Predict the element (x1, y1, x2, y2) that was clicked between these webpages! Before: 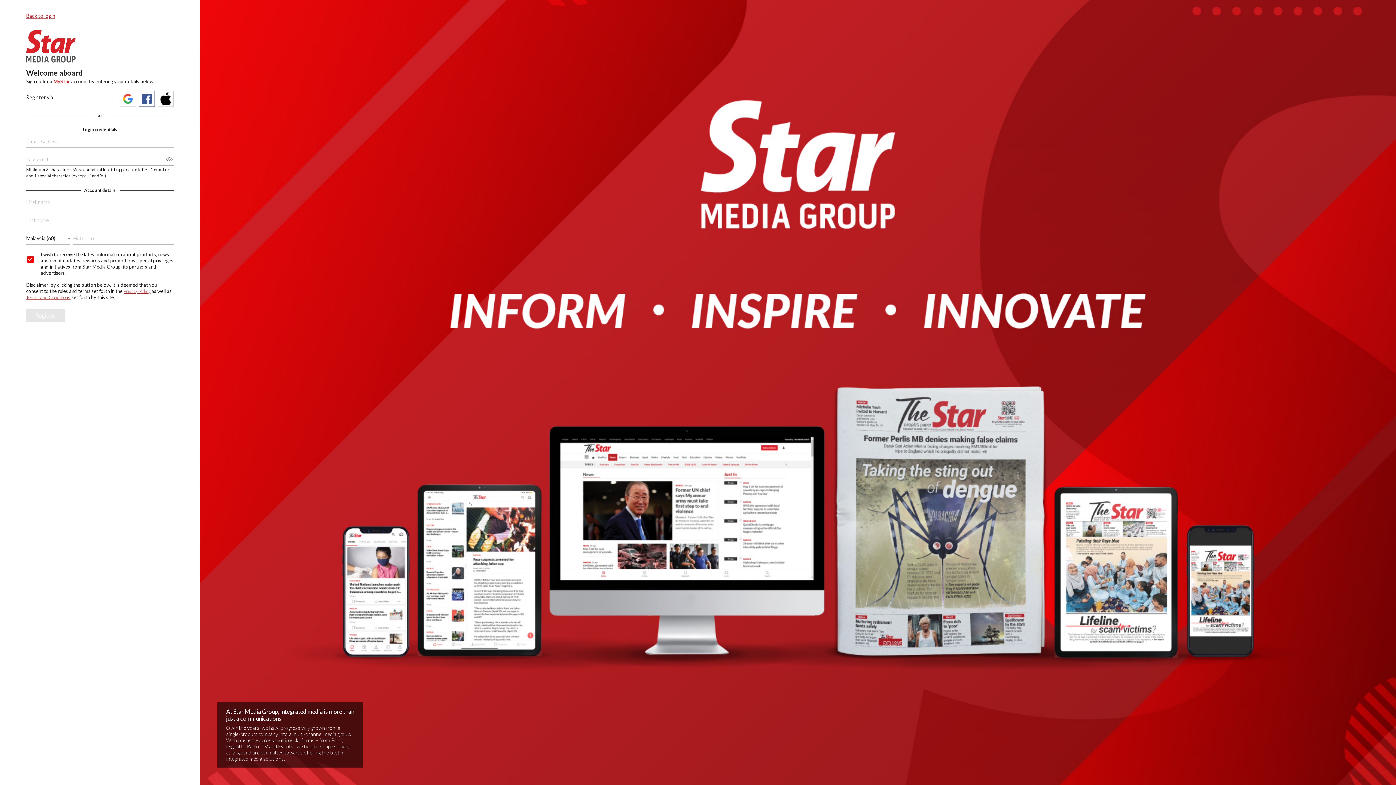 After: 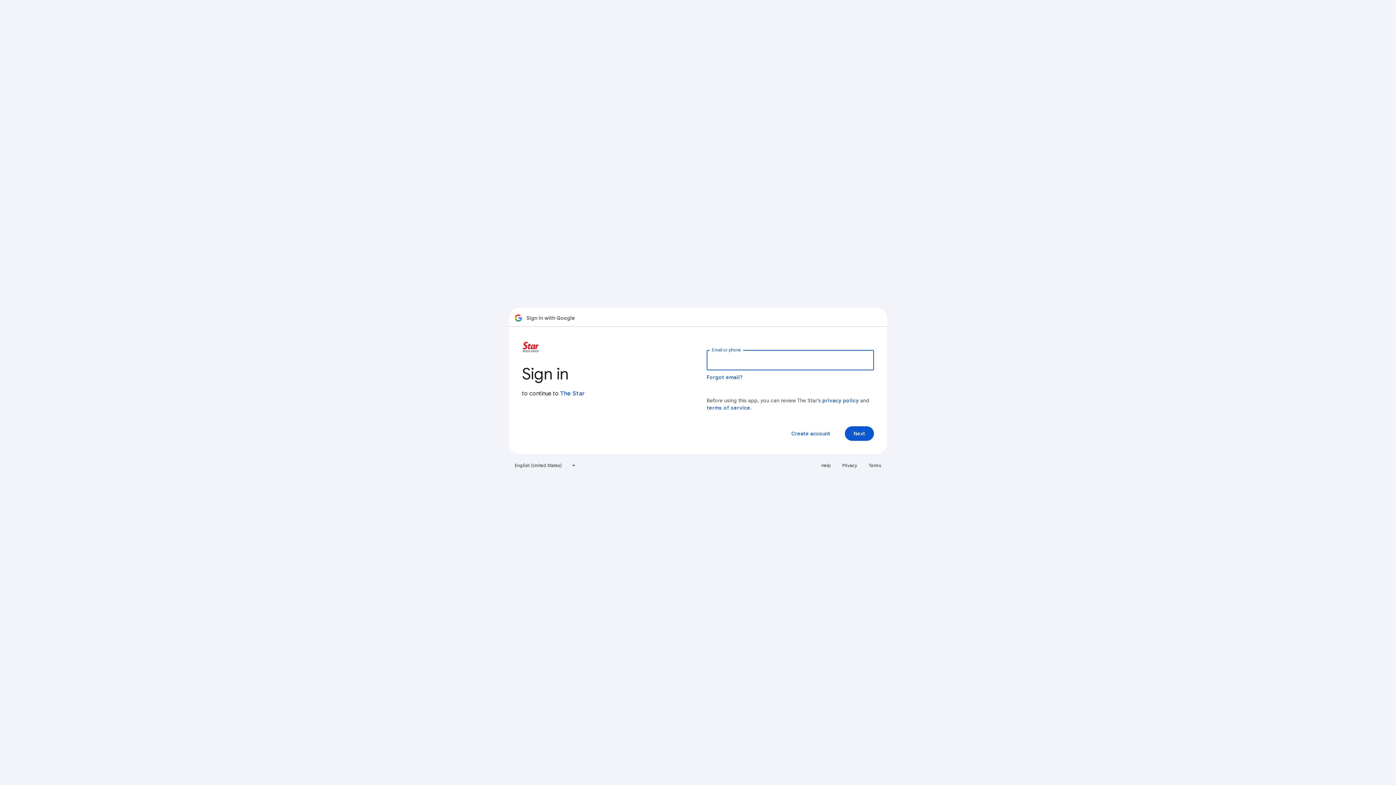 Action: bbox: (120, 90, 136, 106)